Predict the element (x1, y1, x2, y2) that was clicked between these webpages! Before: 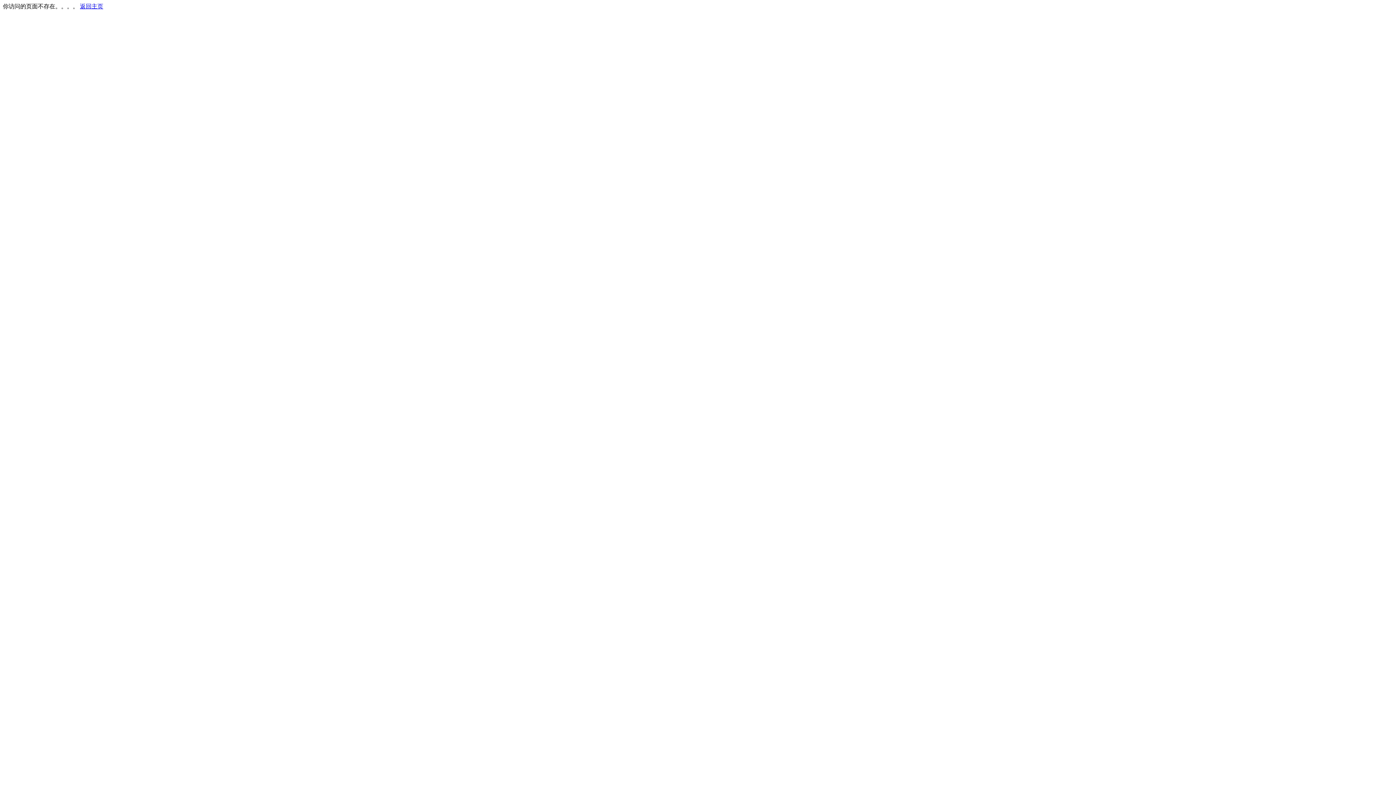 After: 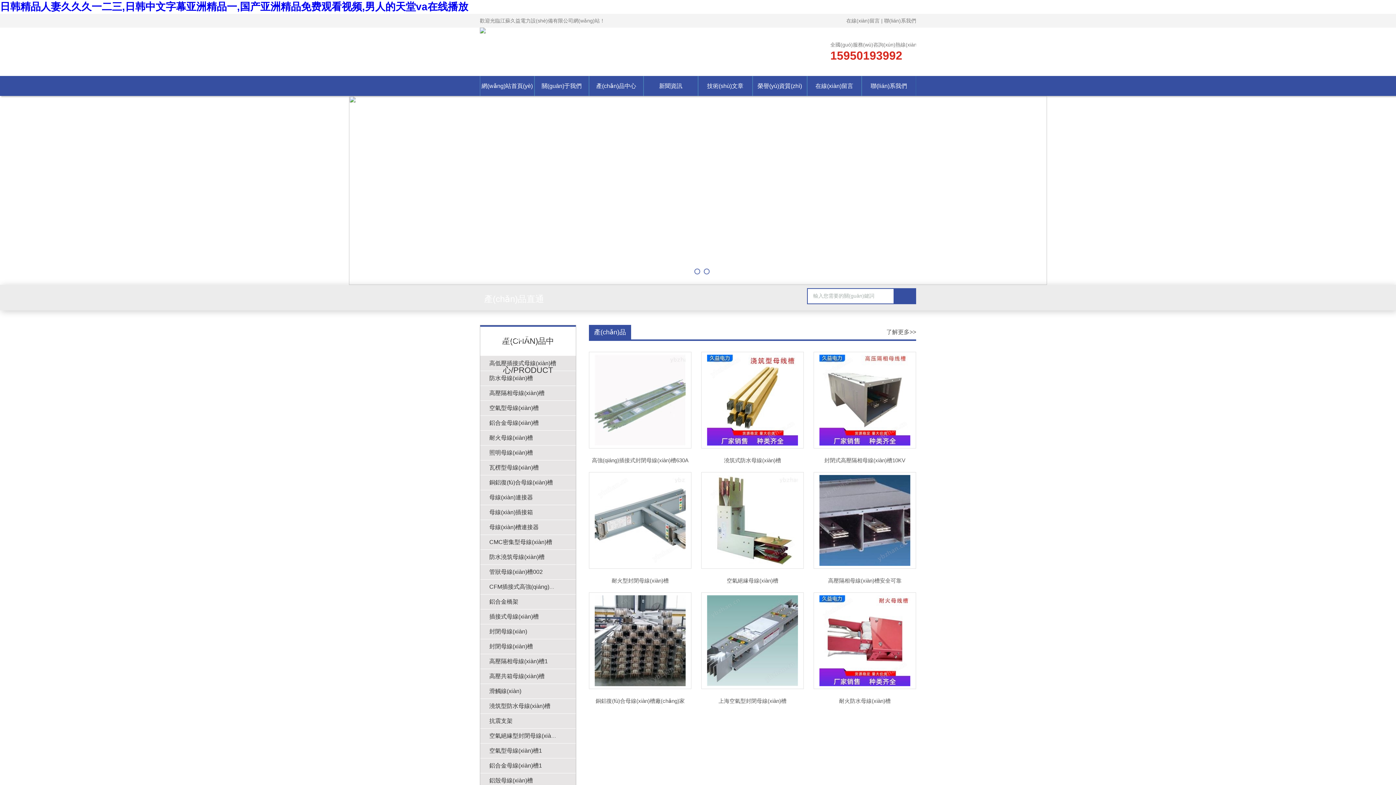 Action: label: 返回主页 bbox: (80, 3, 103, 9)